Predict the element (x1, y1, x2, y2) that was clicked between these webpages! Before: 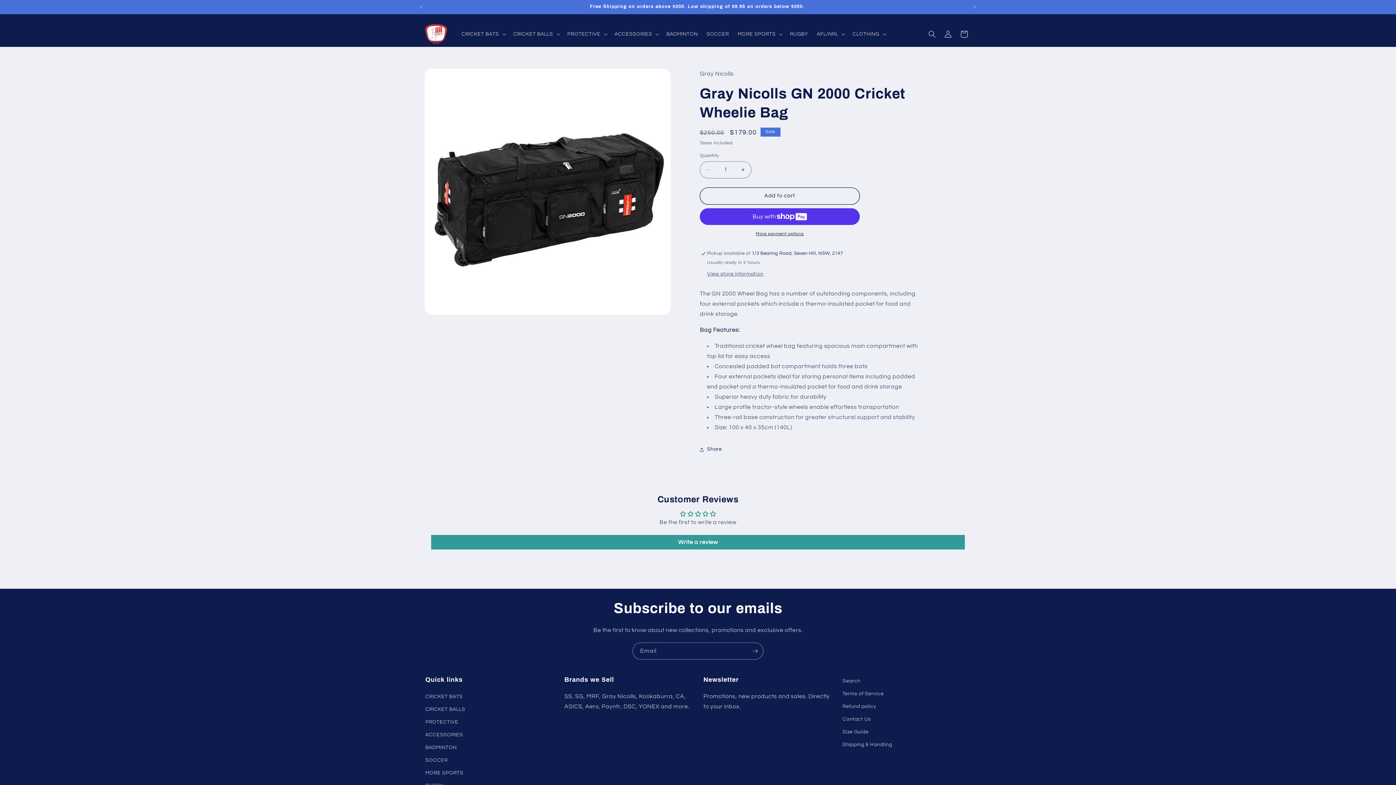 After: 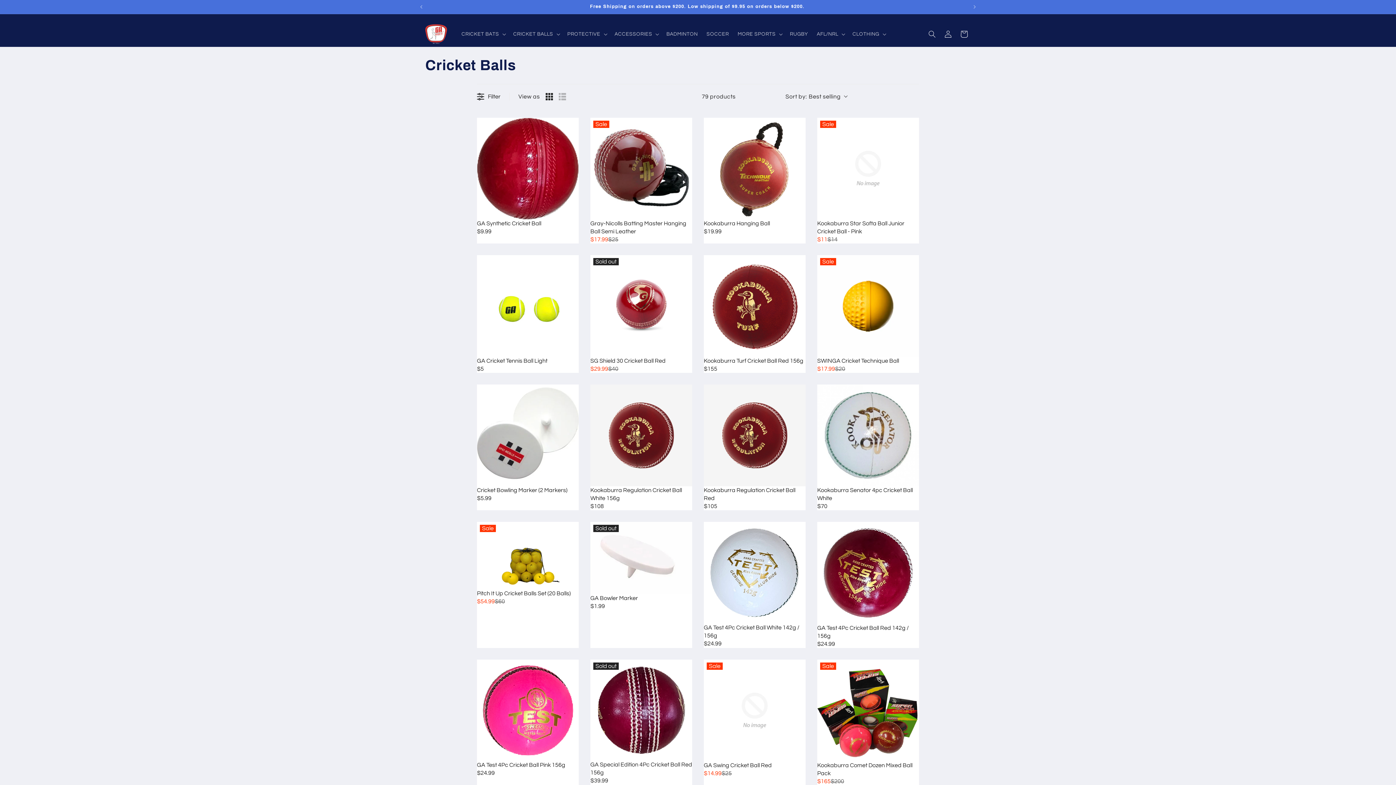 Action: bbox: (425, 703, 465, 716) label: CRICKET BALLS